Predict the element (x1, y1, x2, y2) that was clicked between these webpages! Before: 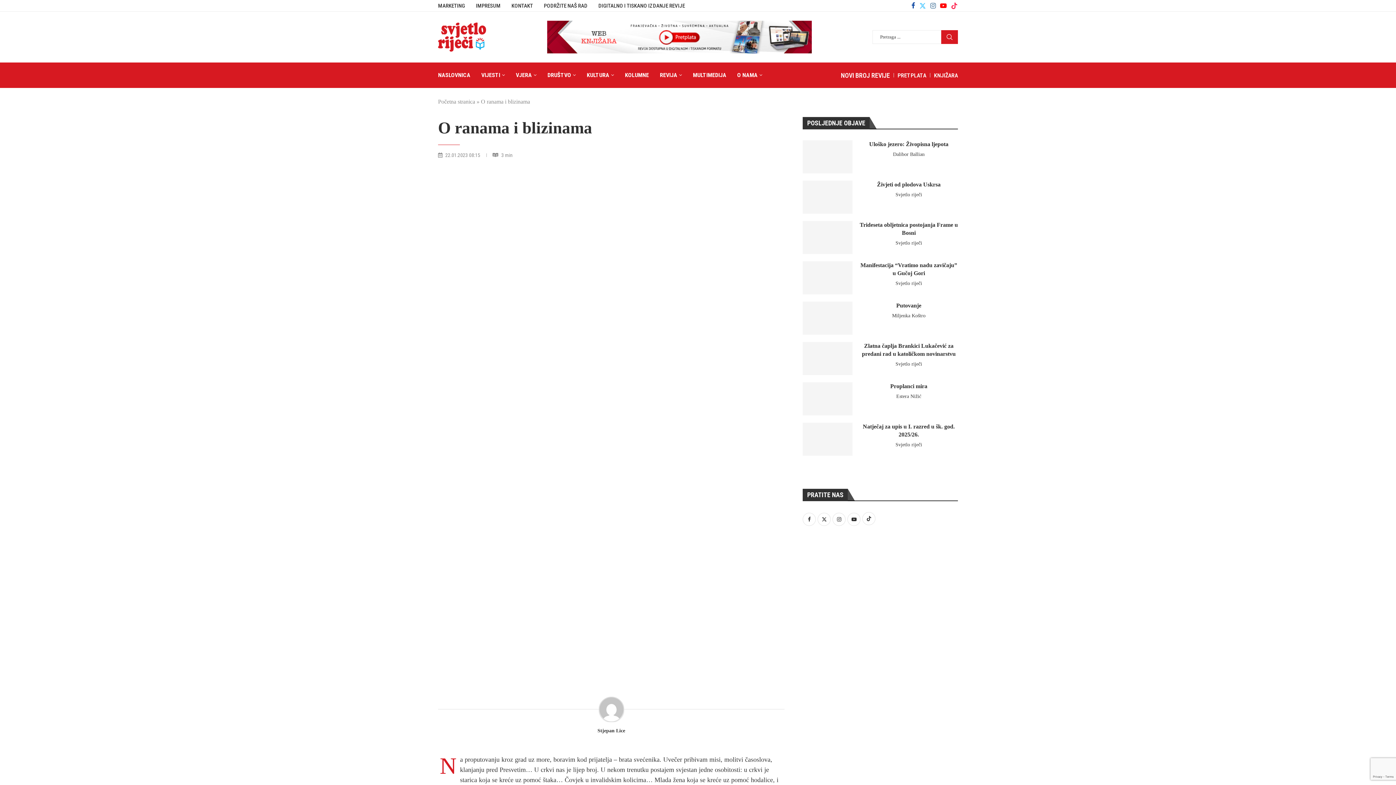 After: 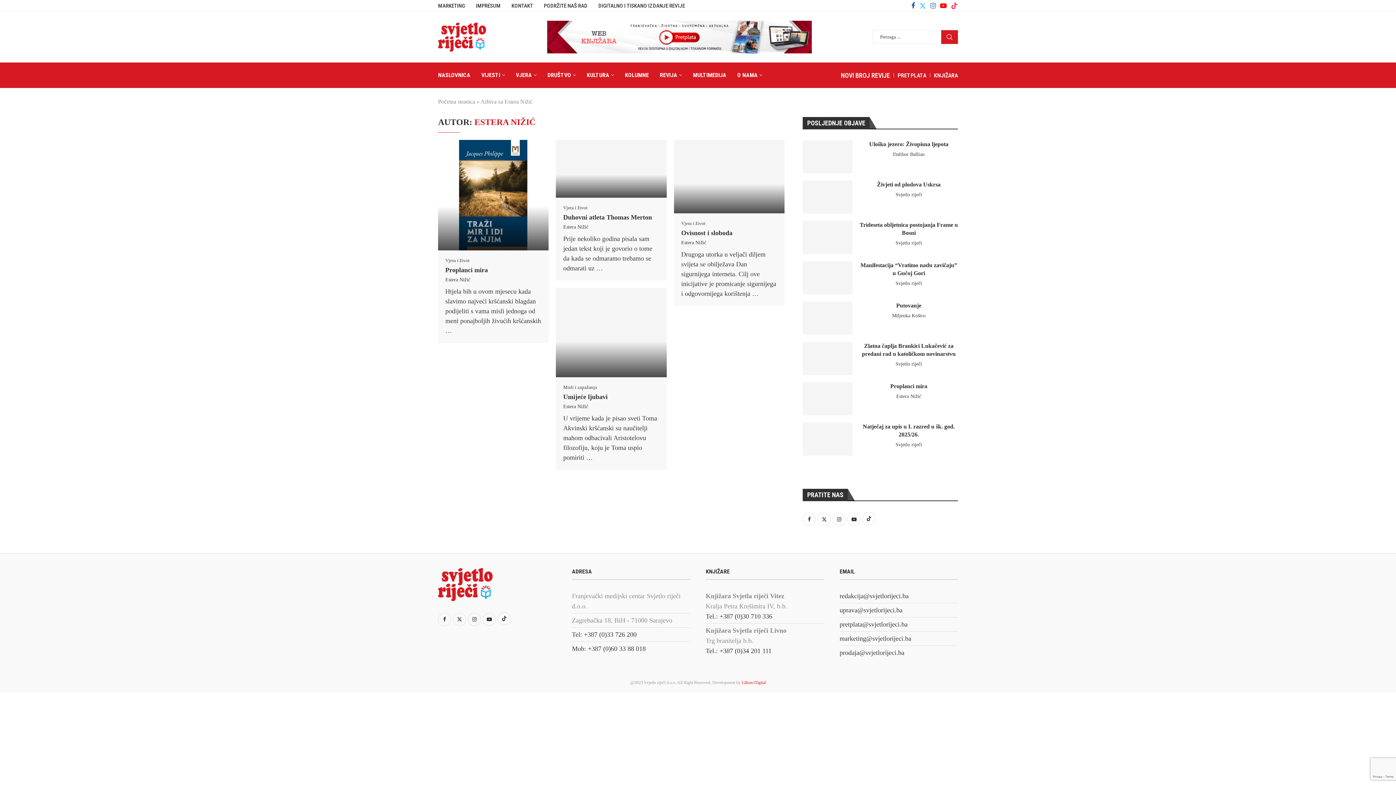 Action: label: Estera Nižić bbox: (896, 393, 921, 399)